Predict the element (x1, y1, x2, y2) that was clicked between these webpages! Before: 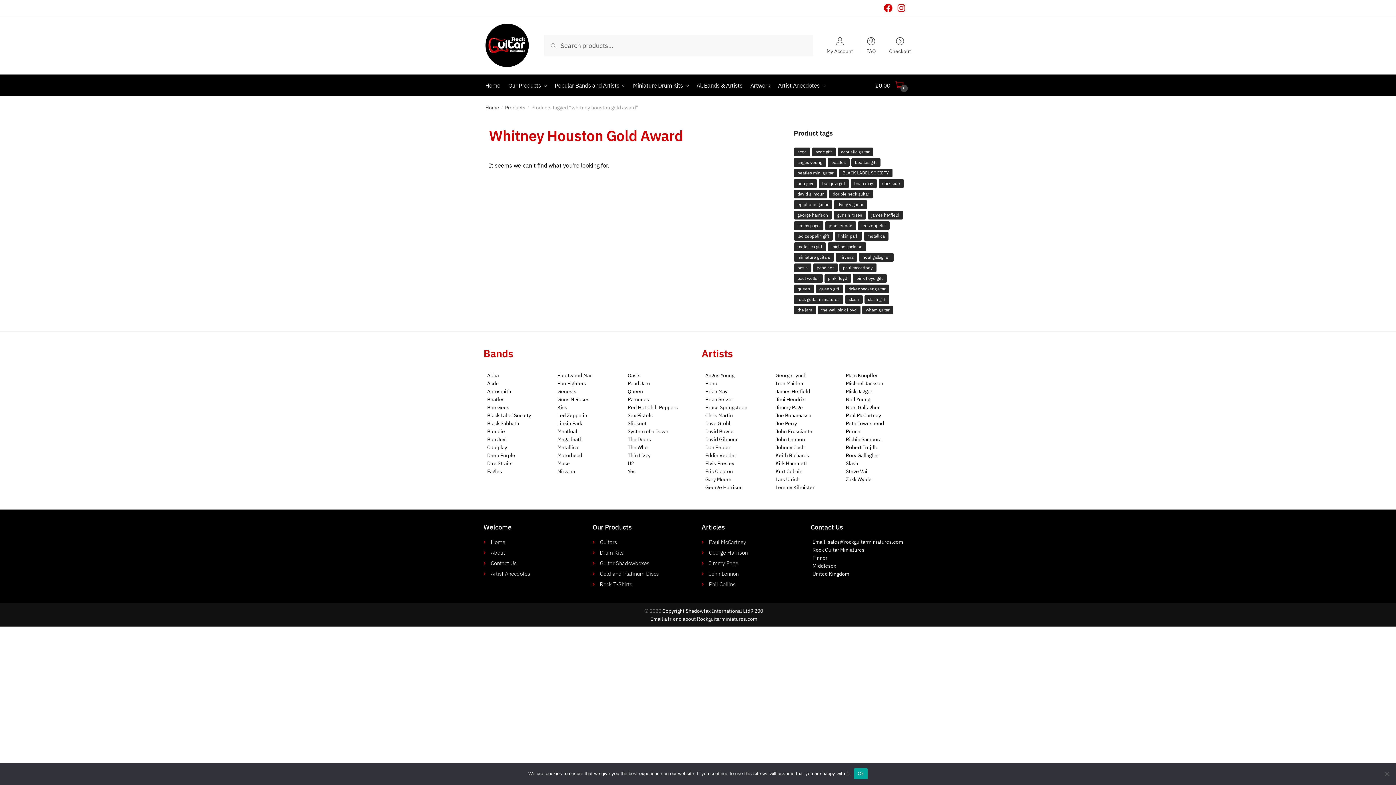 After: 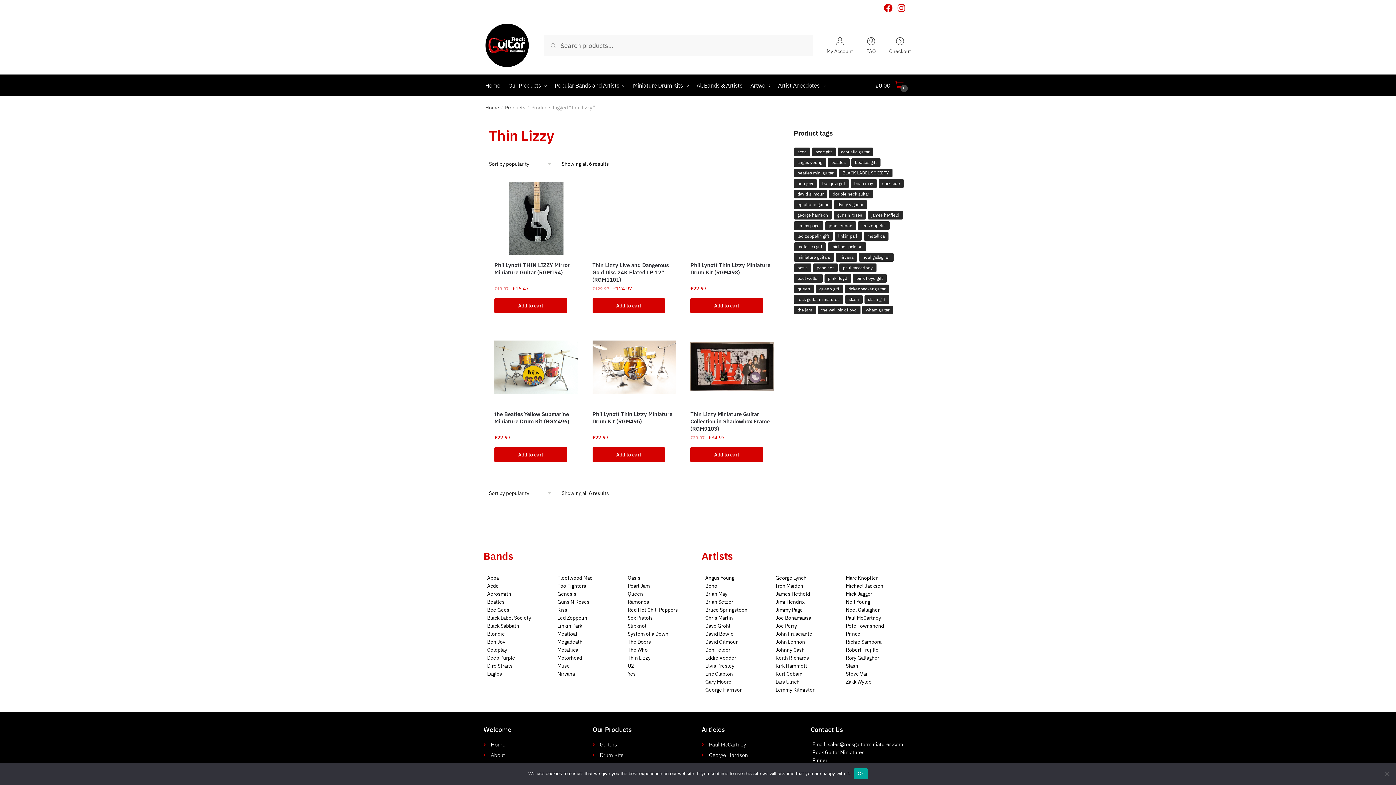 Action: bbox: (627, 451, 690, 459) label: Thin Lizzy